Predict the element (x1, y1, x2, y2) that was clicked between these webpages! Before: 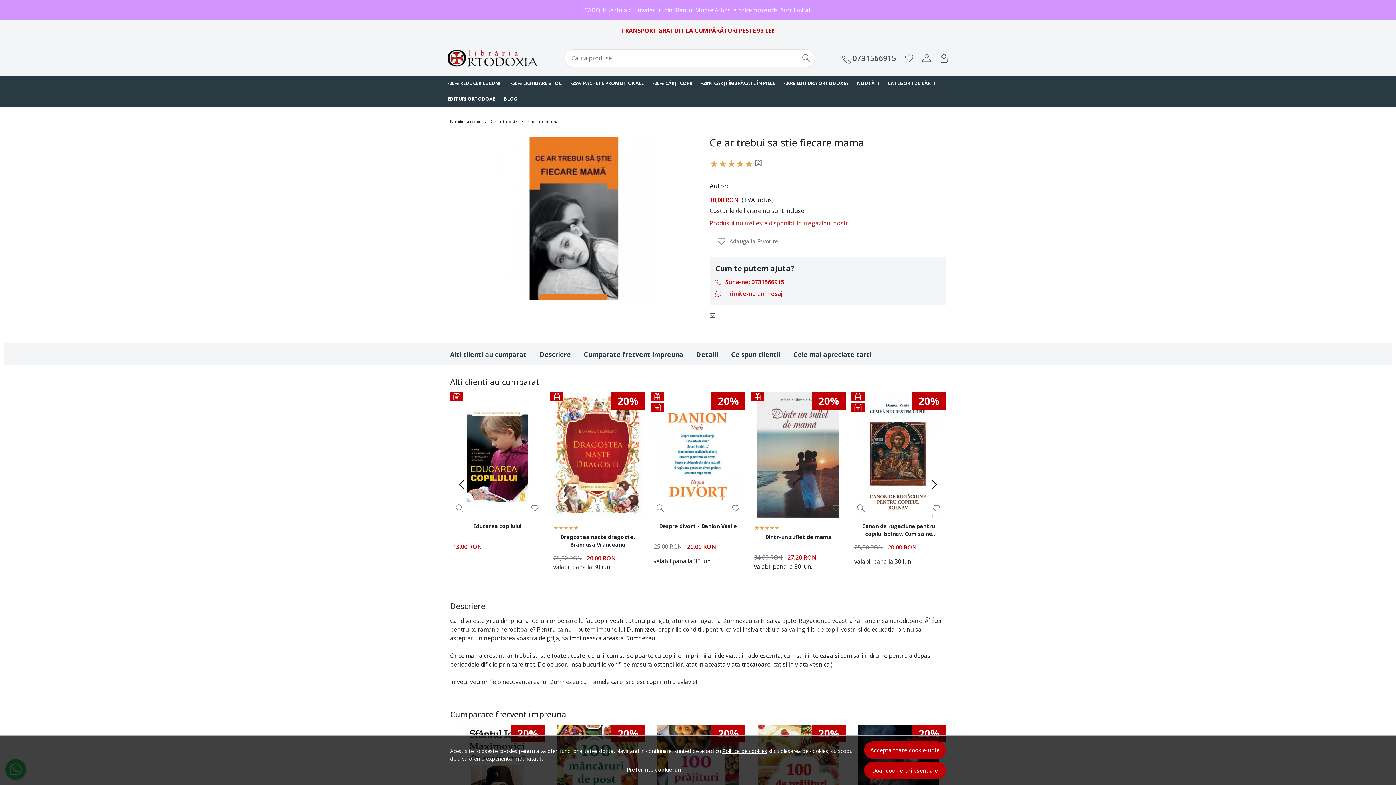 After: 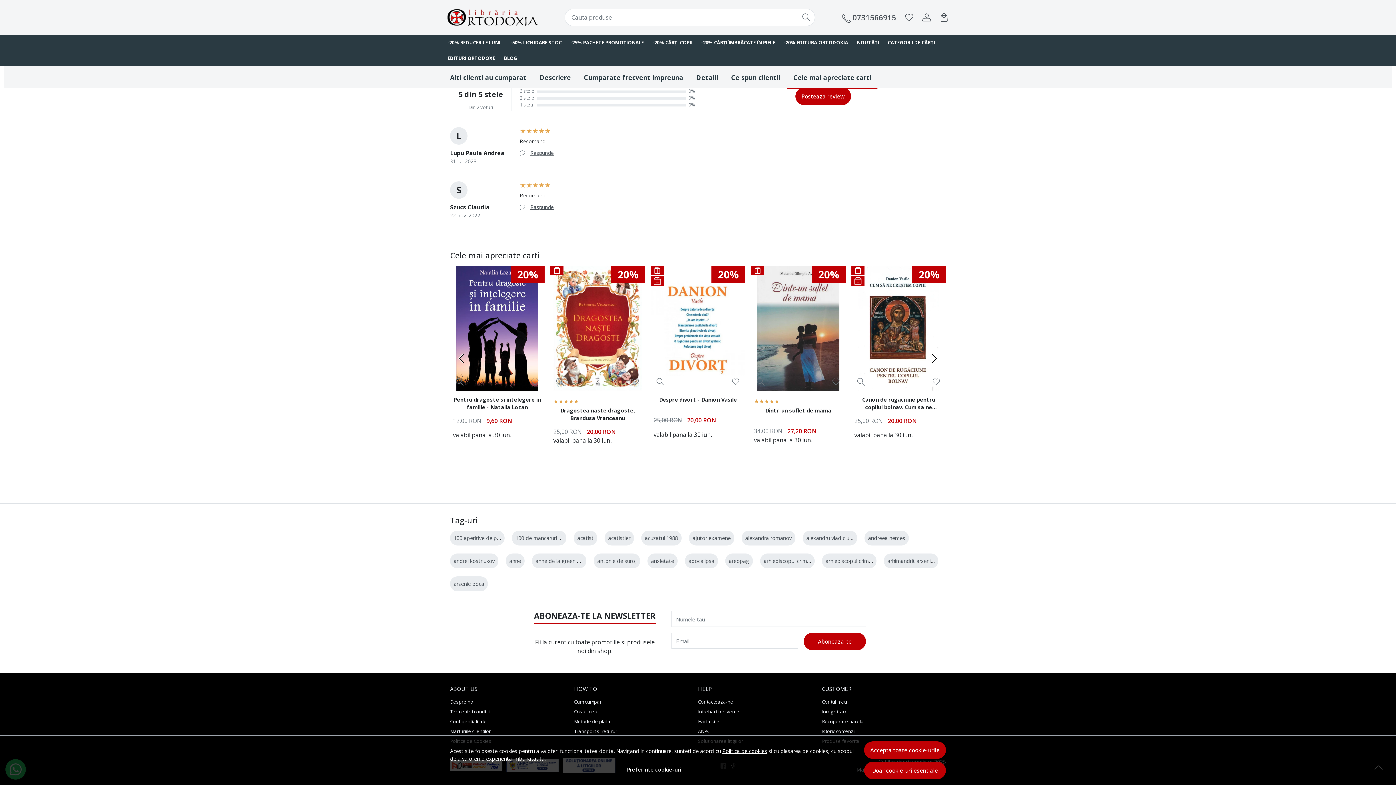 Action: bbox: (786, 343, 878, 366) label: Cele mai apreciate carti